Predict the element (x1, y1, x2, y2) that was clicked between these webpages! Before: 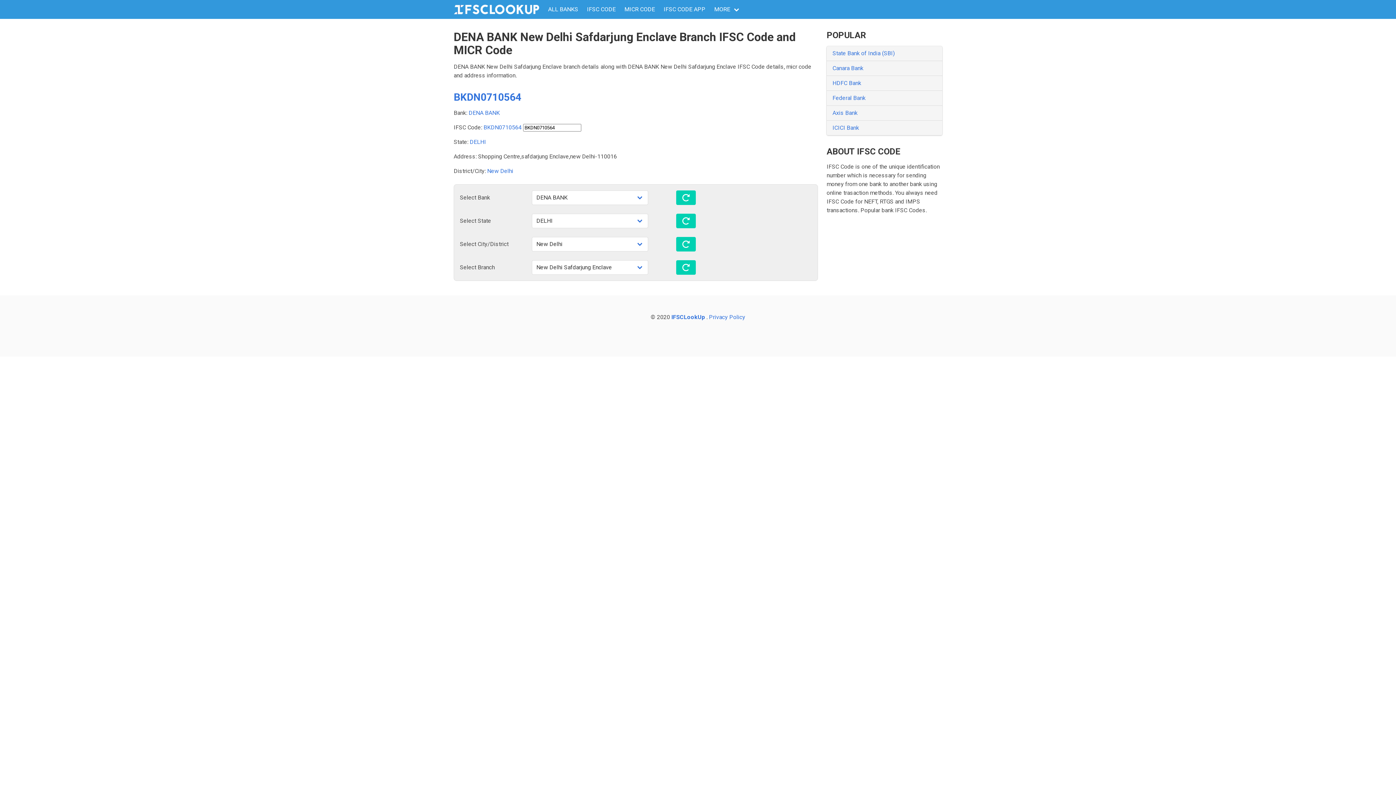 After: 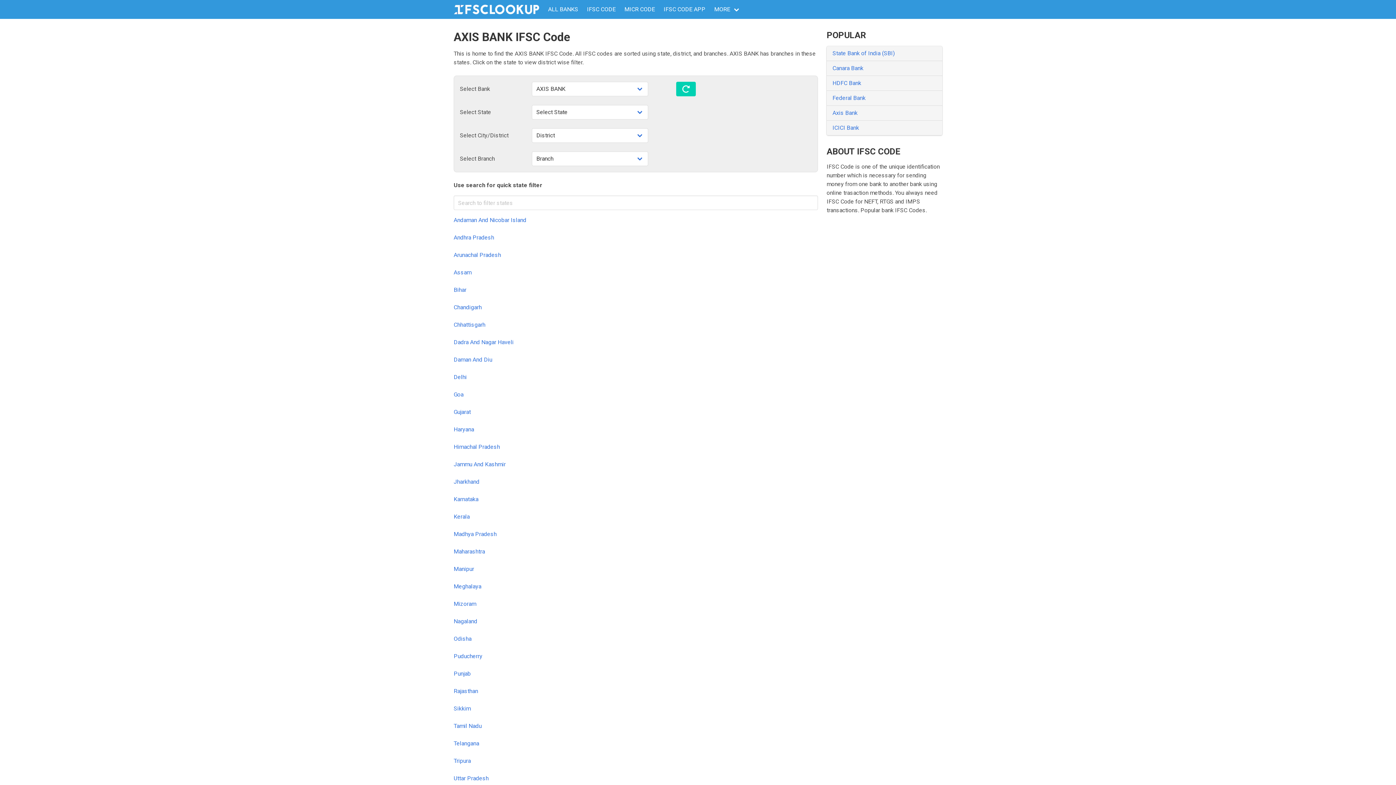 Action: label: Axis Bank bbox: (826, 105, 942, 120)